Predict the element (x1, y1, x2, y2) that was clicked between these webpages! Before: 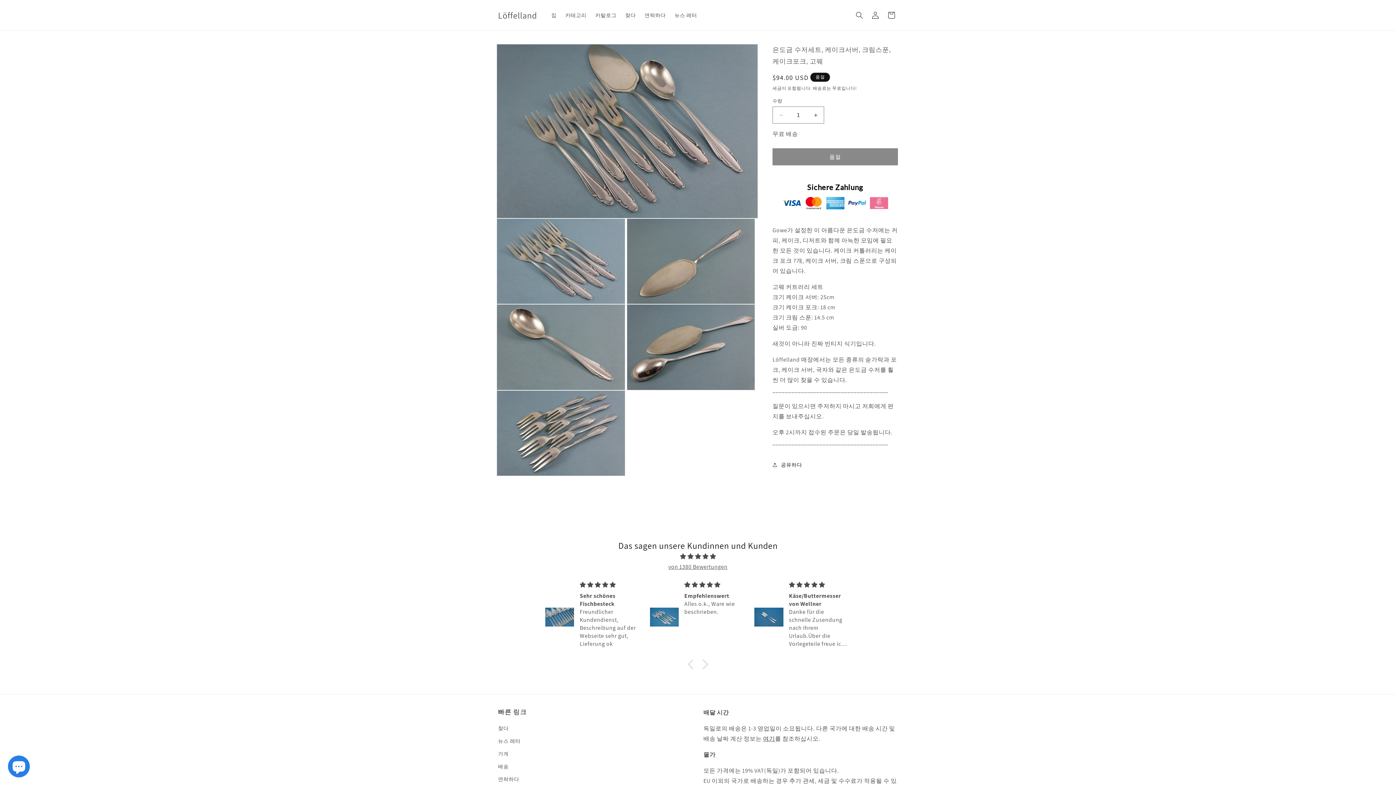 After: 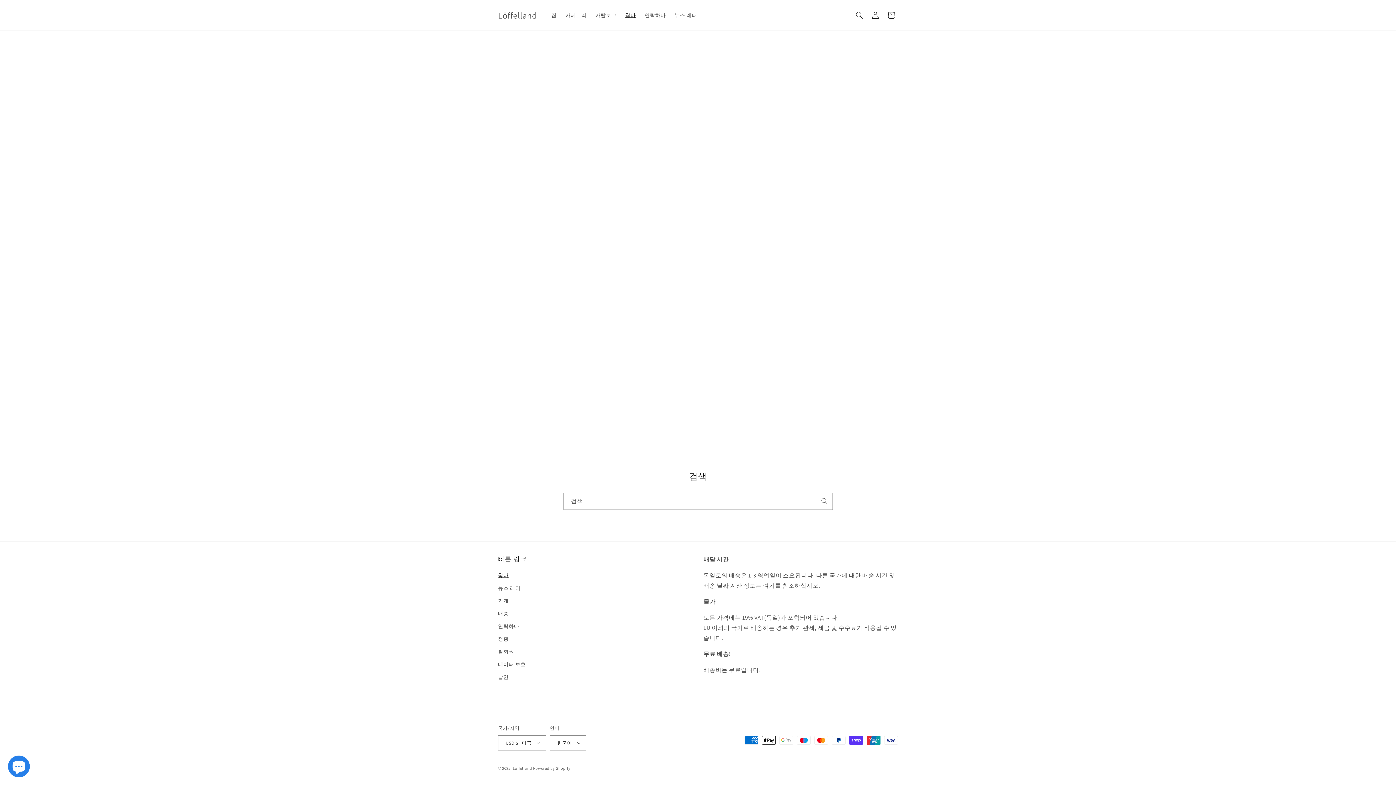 Action: bbox: (498, 724, 508, 735) label: 찾다